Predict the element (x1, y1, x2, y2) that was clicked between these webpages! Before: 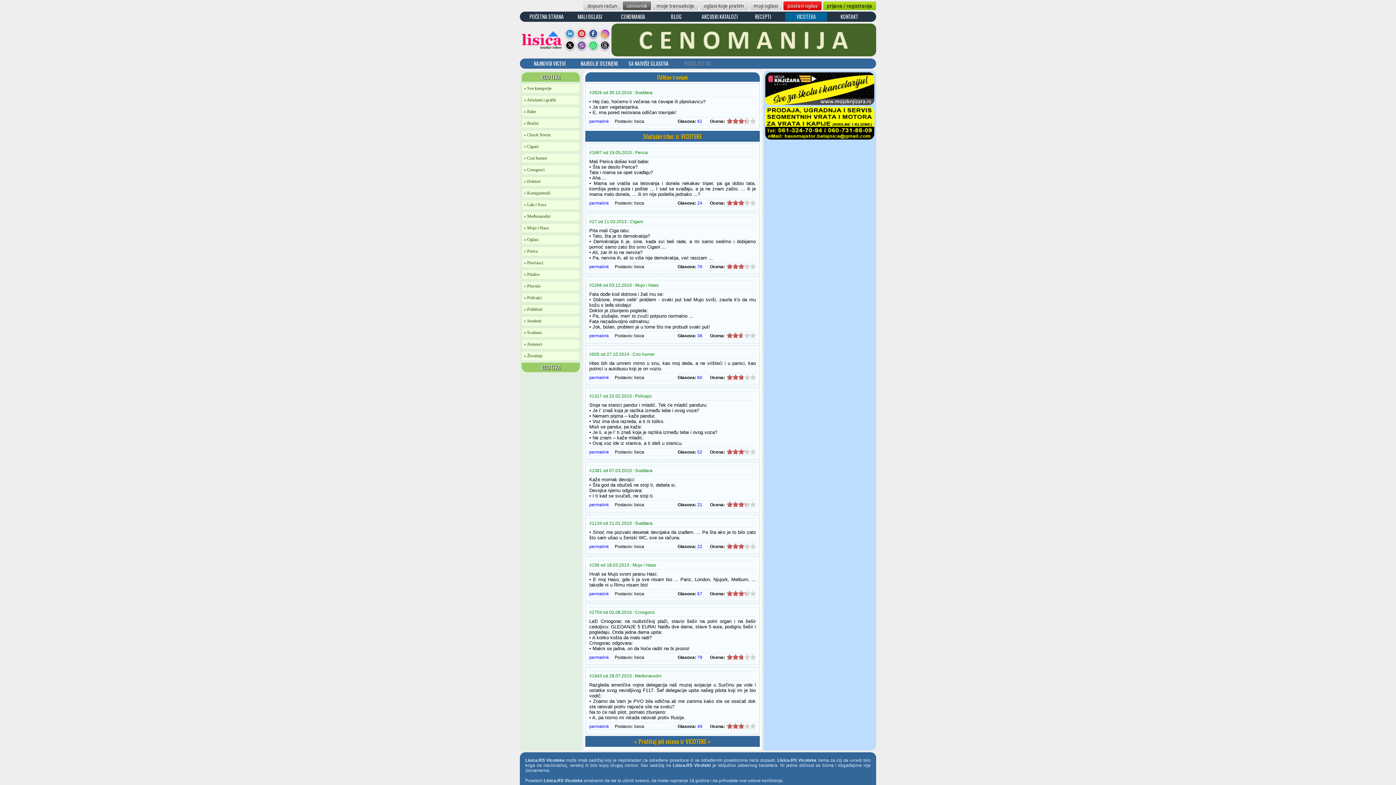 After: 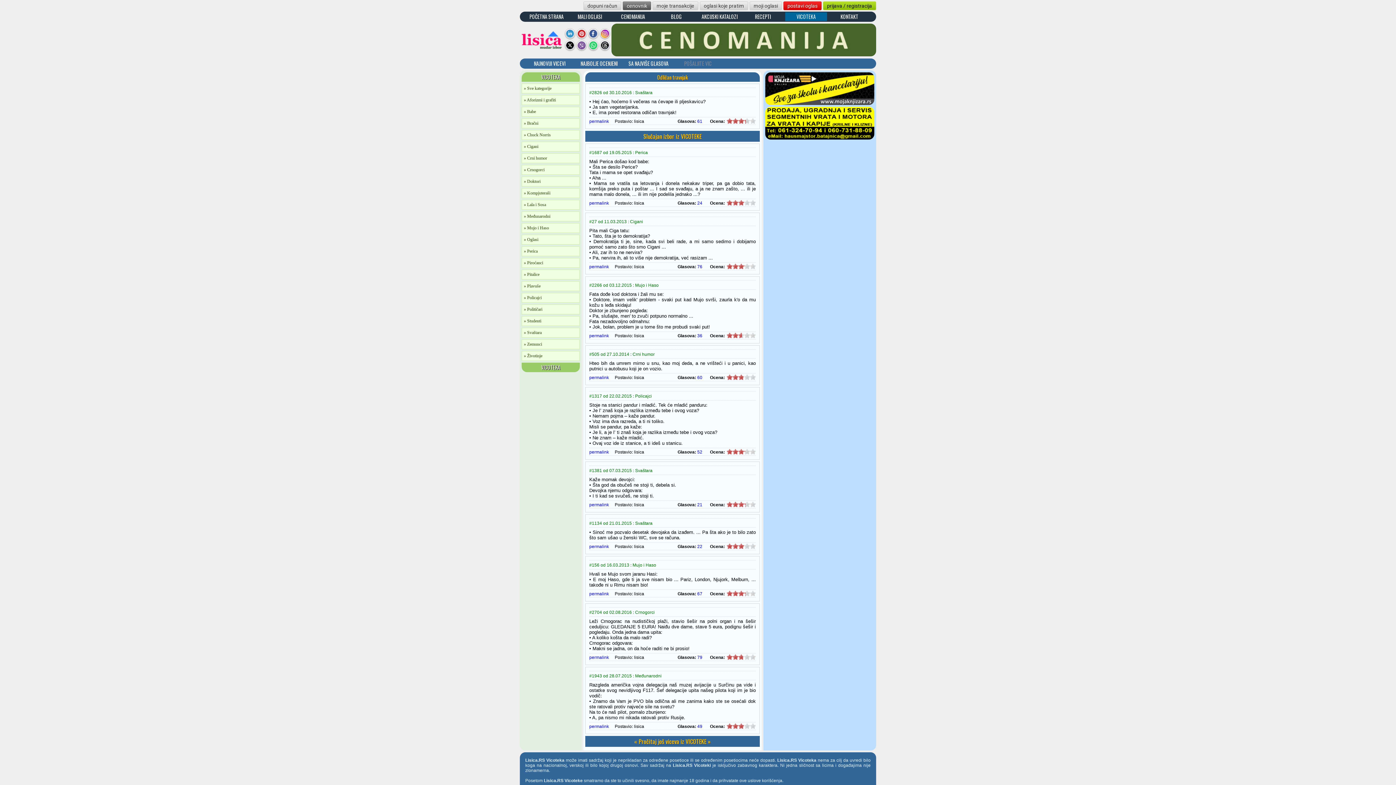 Action: bbox: (634, 264, 644, 269) label: lisica